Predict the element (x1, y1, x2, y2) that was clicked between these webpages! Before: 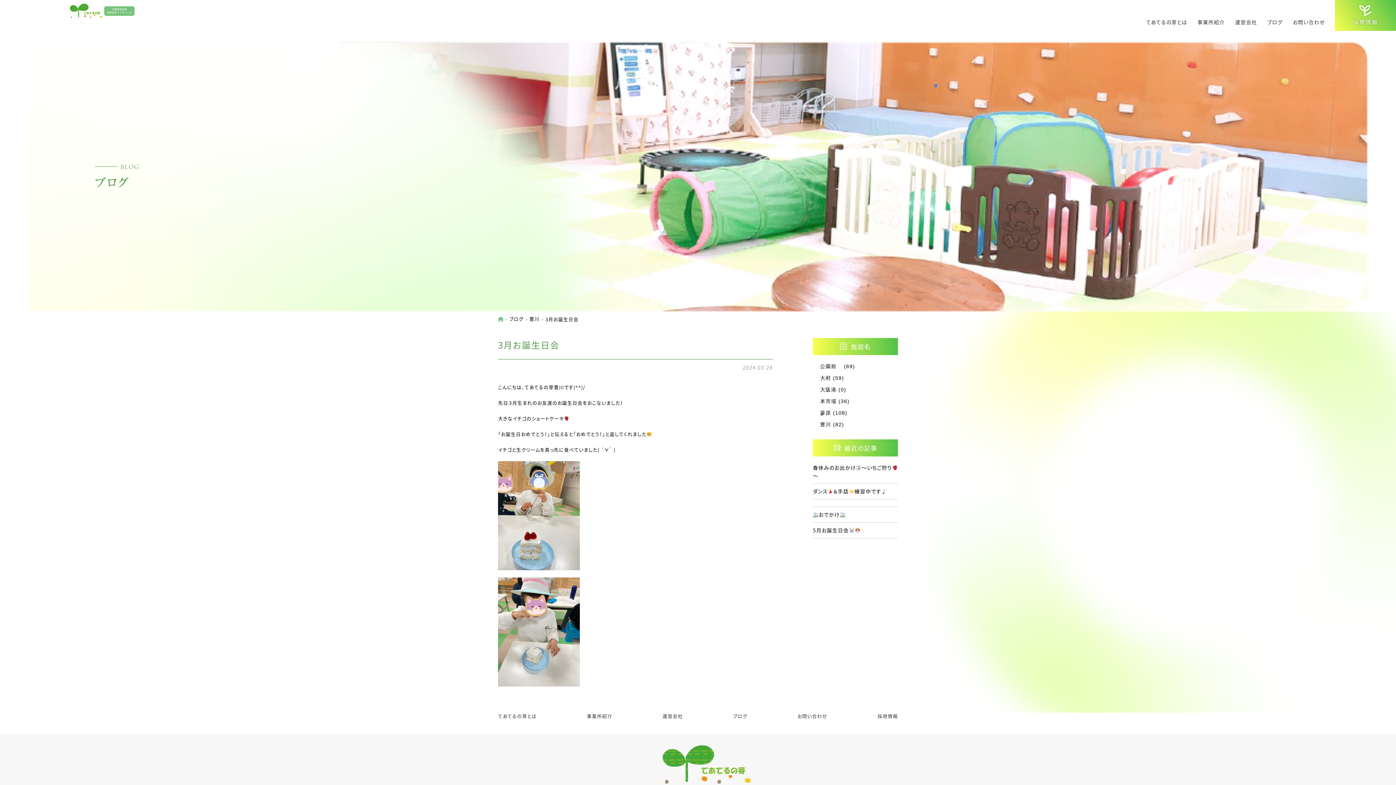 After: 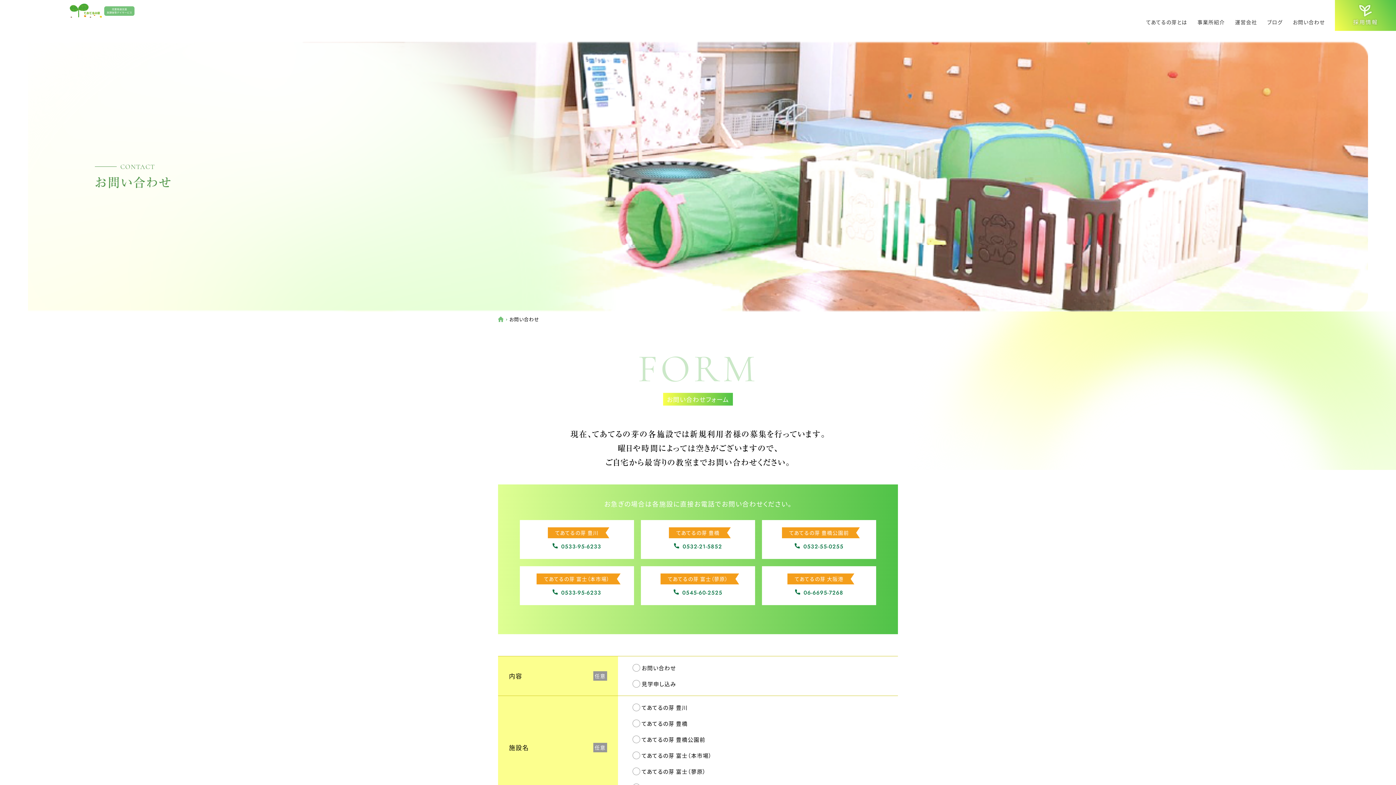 Action: bbox: (1293, 18, 1325, 26) label: お問い合わせ